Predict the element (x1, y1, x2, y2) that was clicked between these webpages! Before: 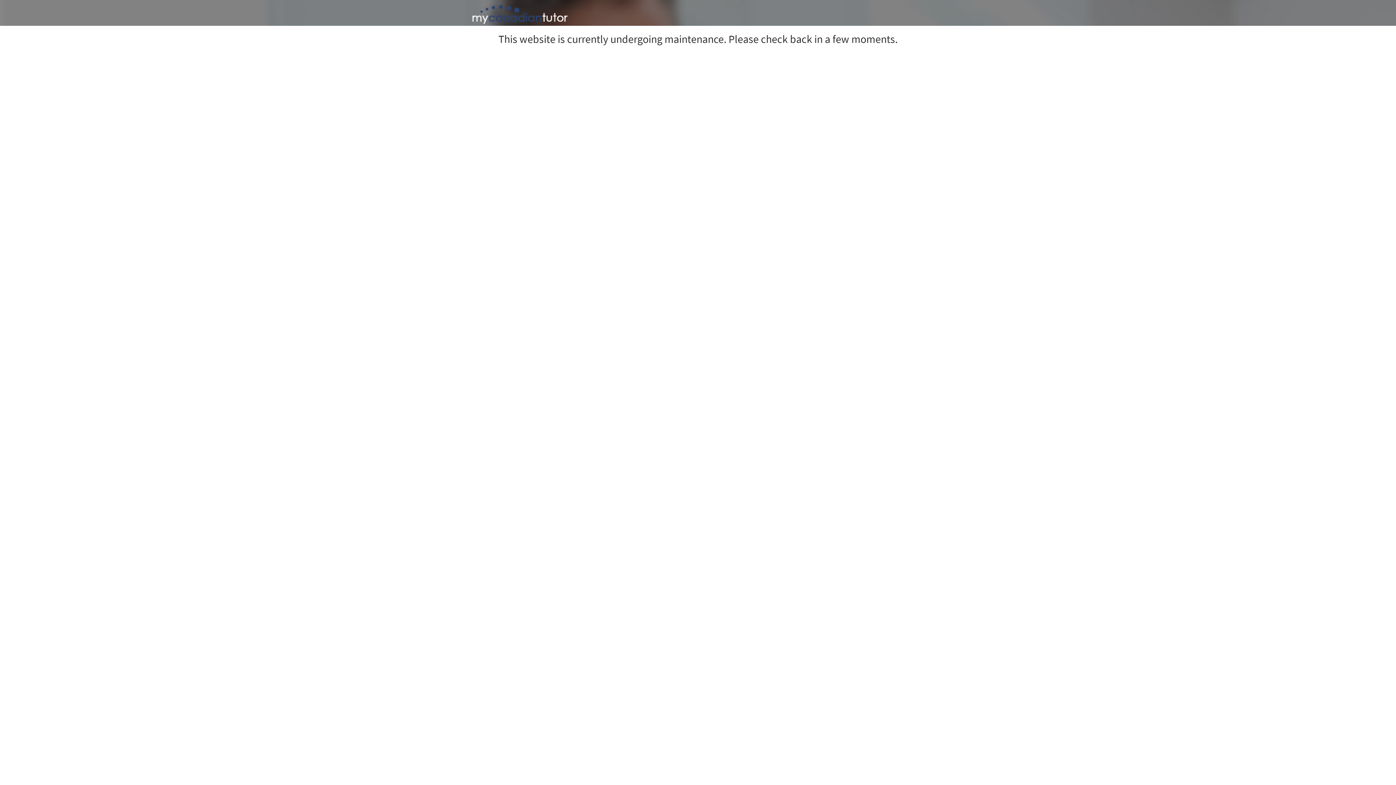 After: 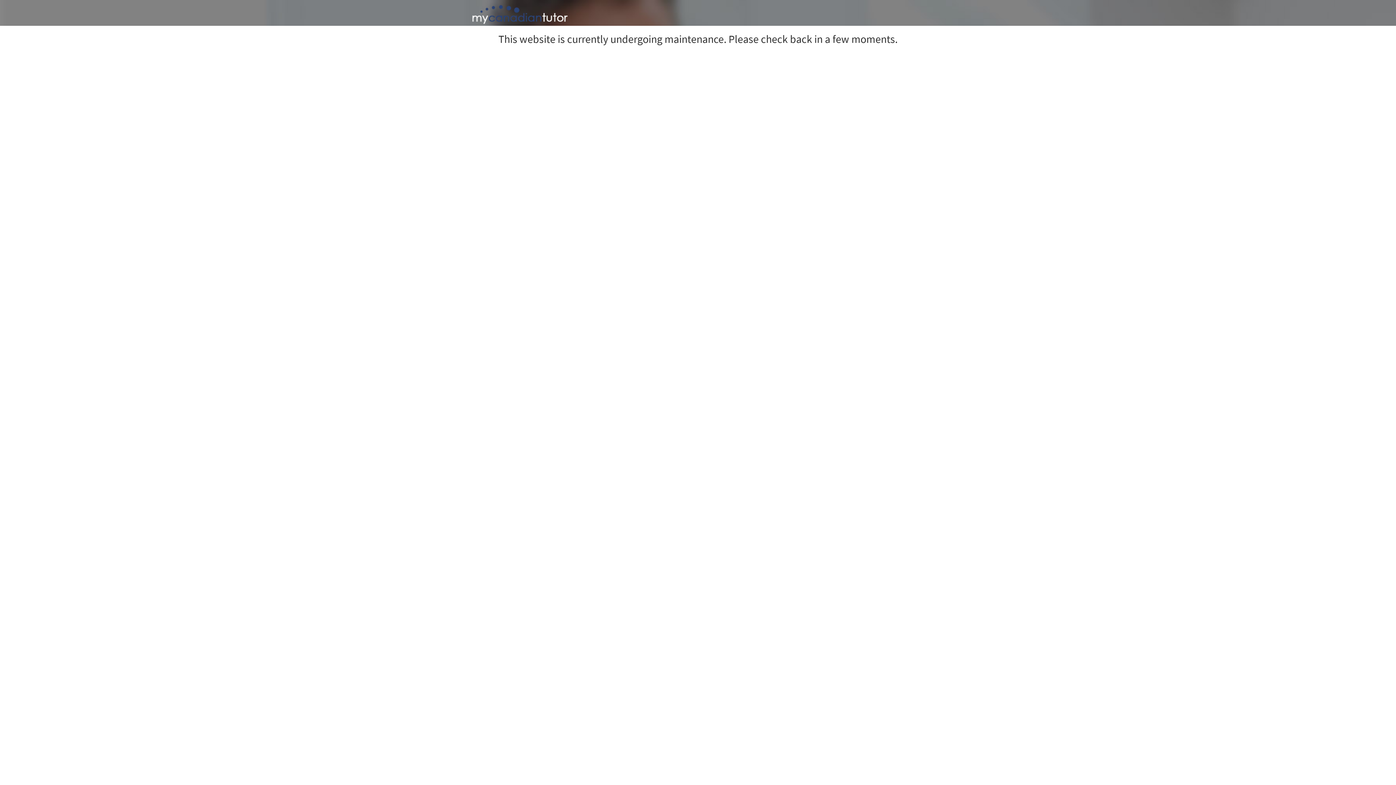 Action: bbox: (467, 8, 570, 19)